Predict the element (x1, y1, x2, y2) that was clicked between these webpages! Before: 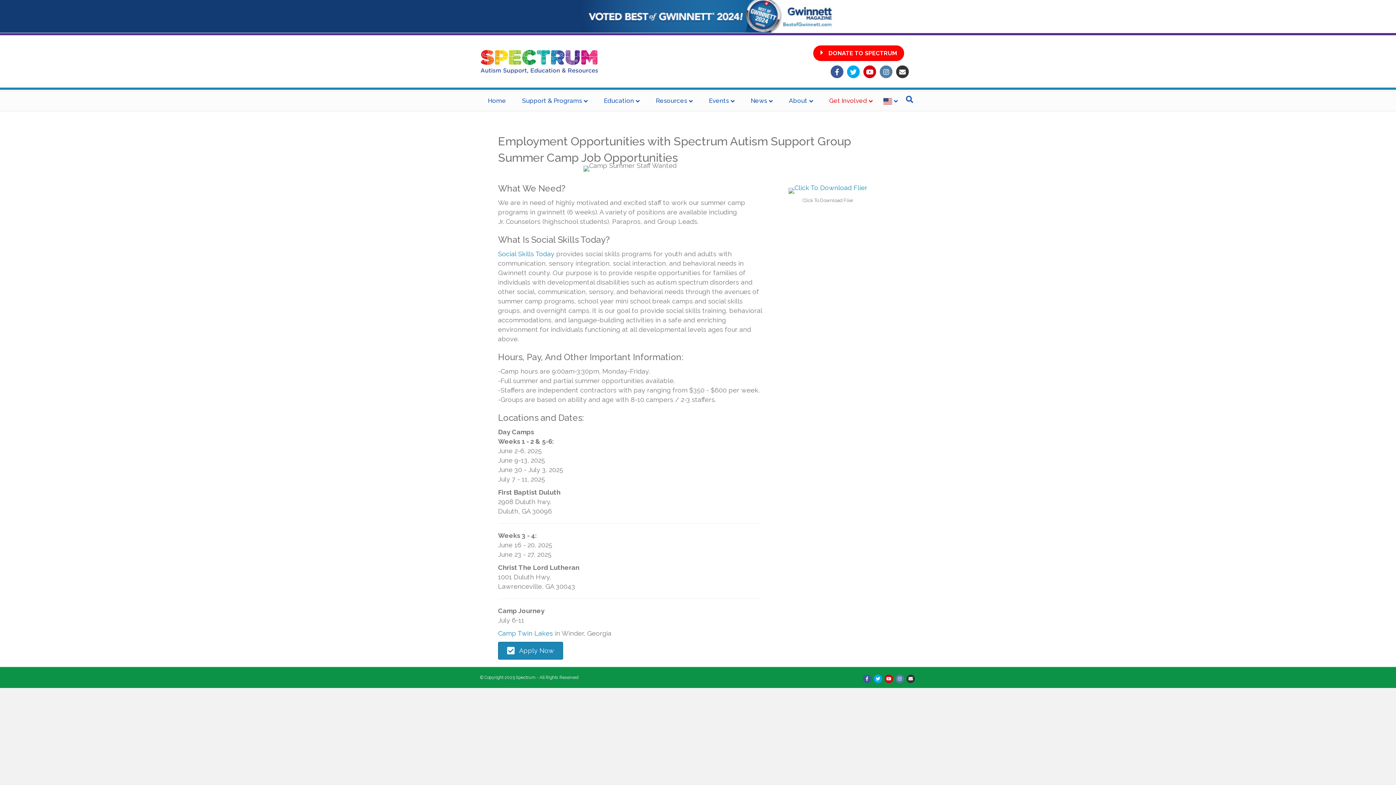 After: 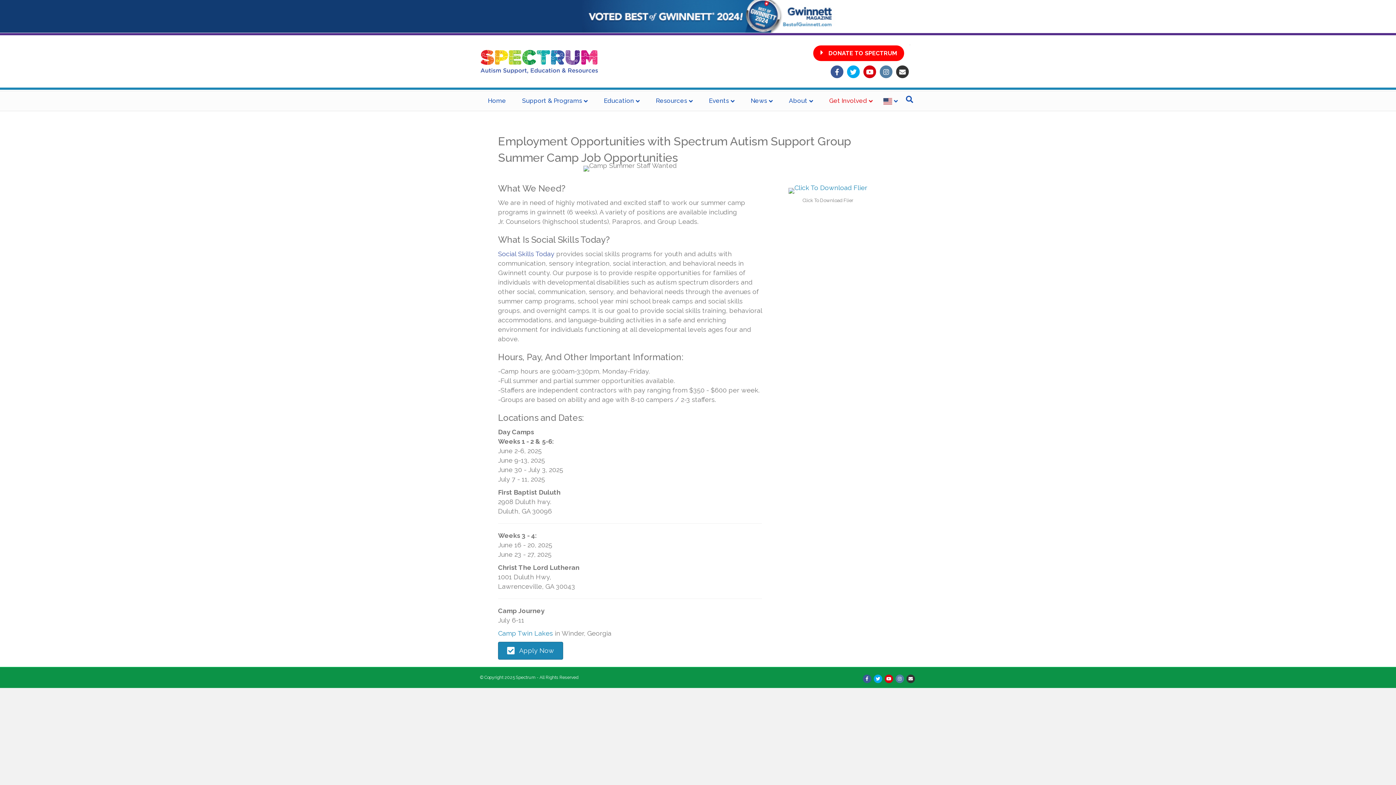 Action: bbox: (498, 250, 554, 257) label: Social Skills Today